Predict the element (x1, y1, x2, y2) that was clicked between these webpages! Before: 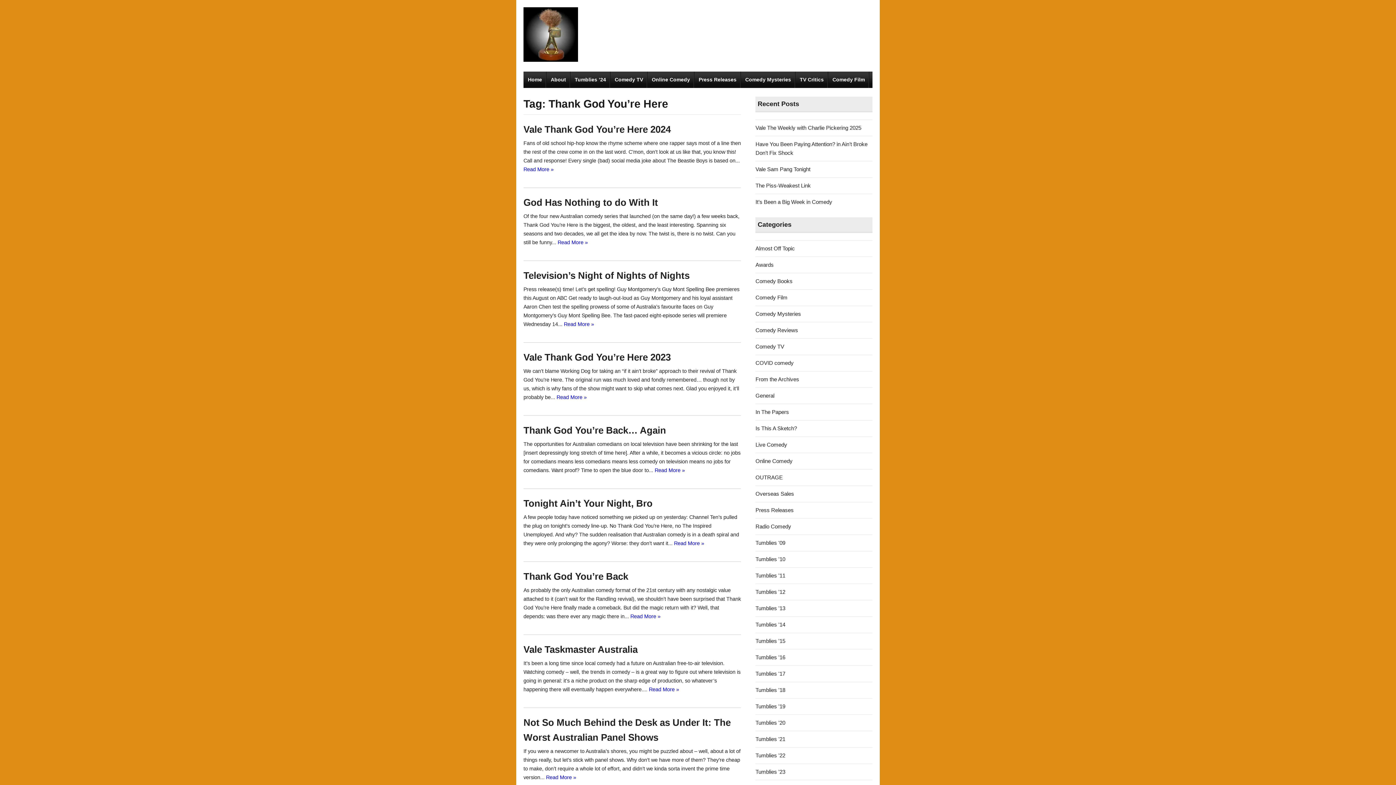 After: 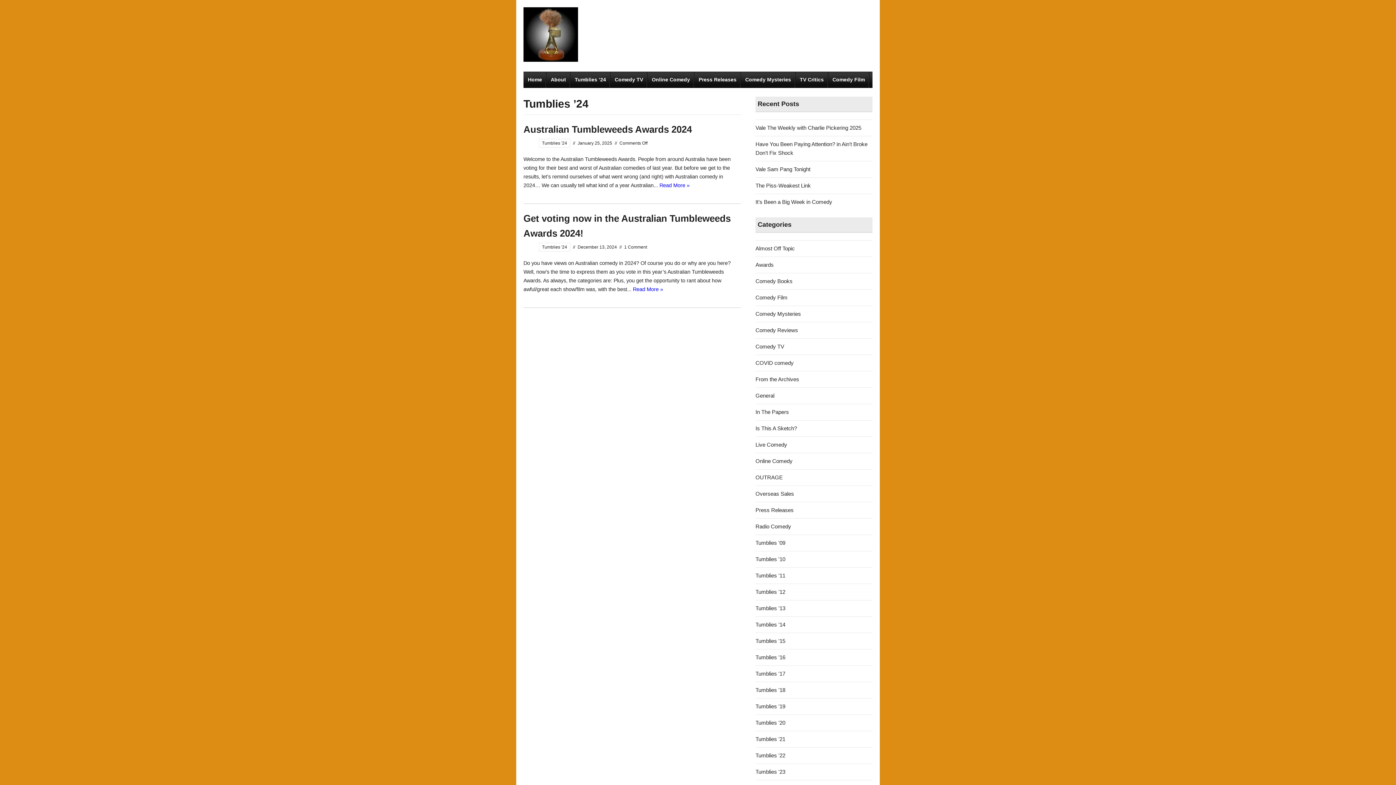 Action: bbox: (570, 71, 610, 88) label: Tumblies ’24